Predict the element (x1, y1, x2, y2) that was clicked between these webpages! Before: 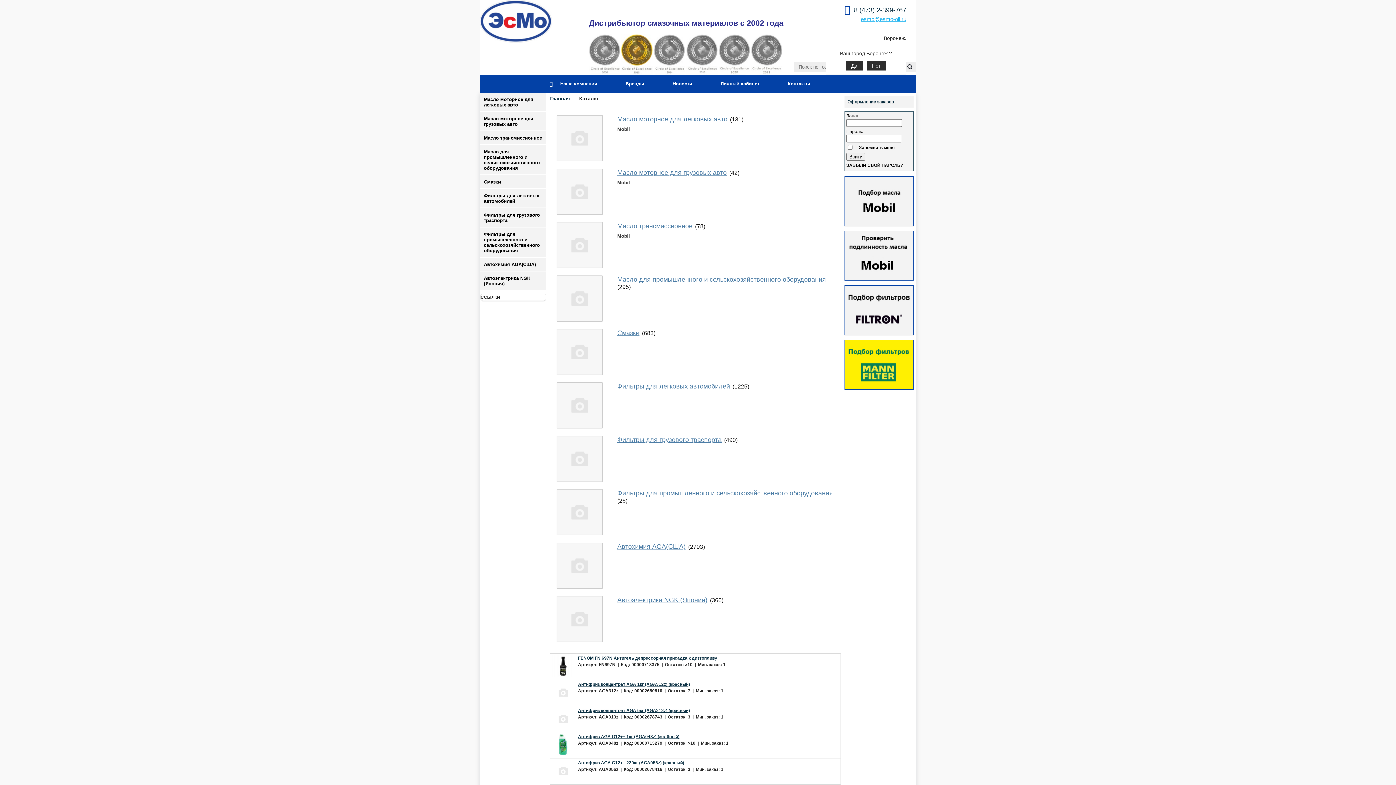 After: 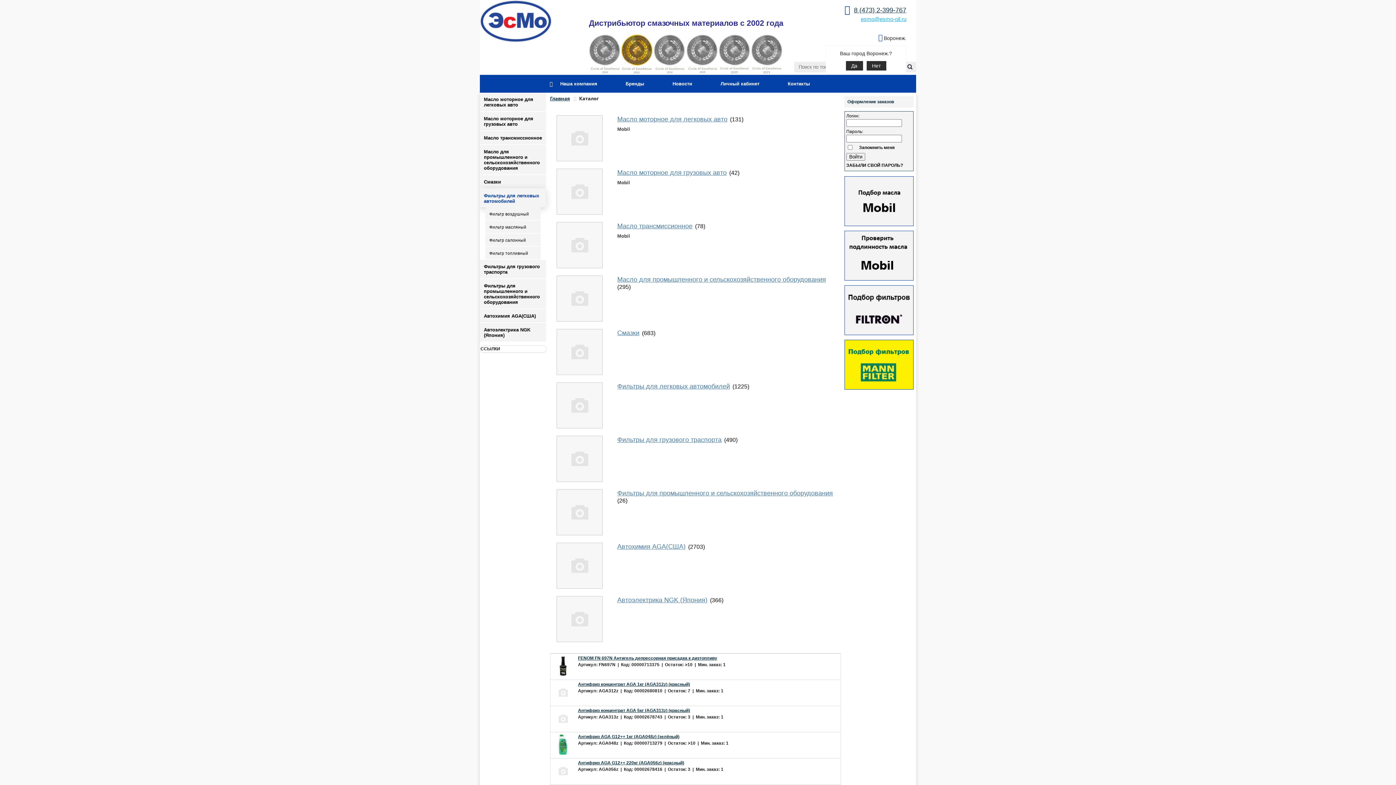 Action: bbox: (480, 189, 546, 207) label: Фильтры для легковых автомобилей